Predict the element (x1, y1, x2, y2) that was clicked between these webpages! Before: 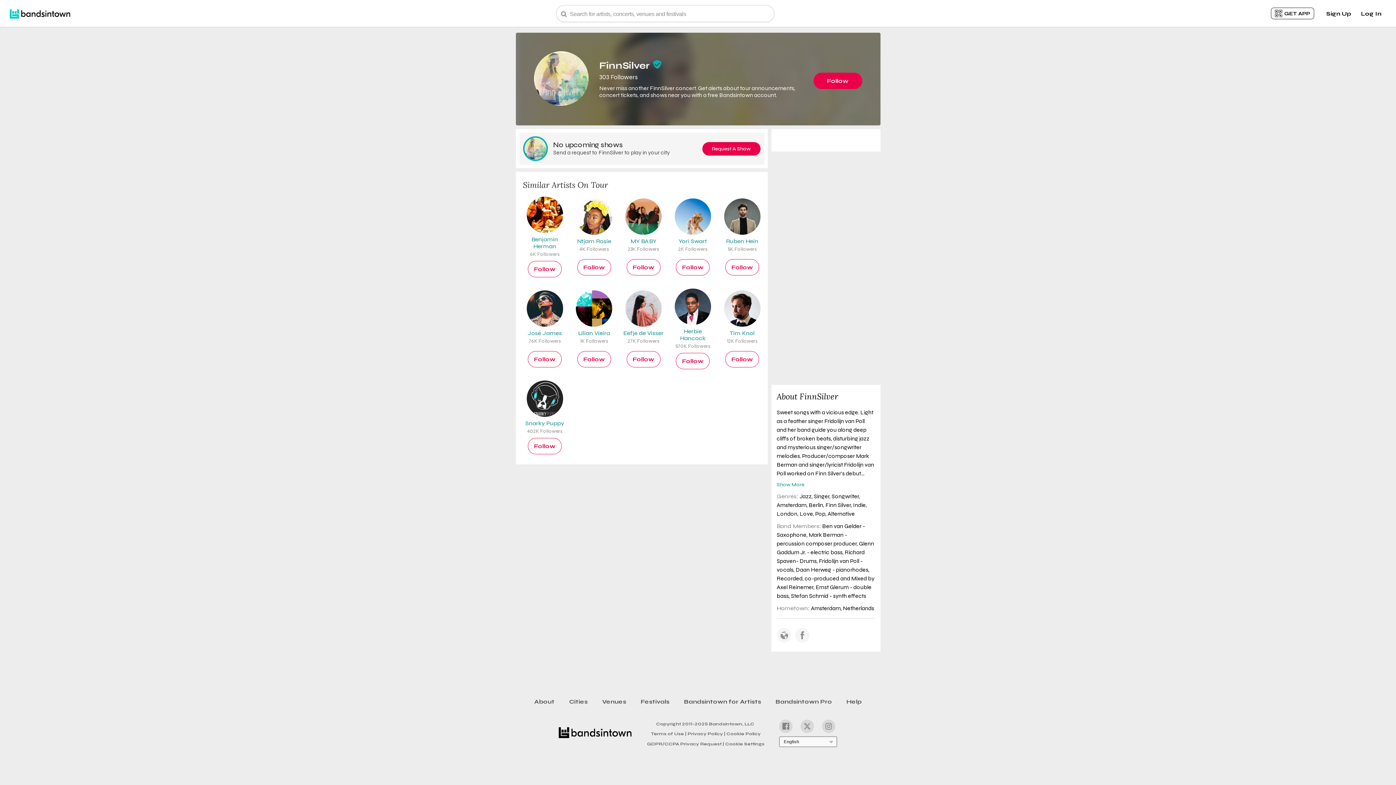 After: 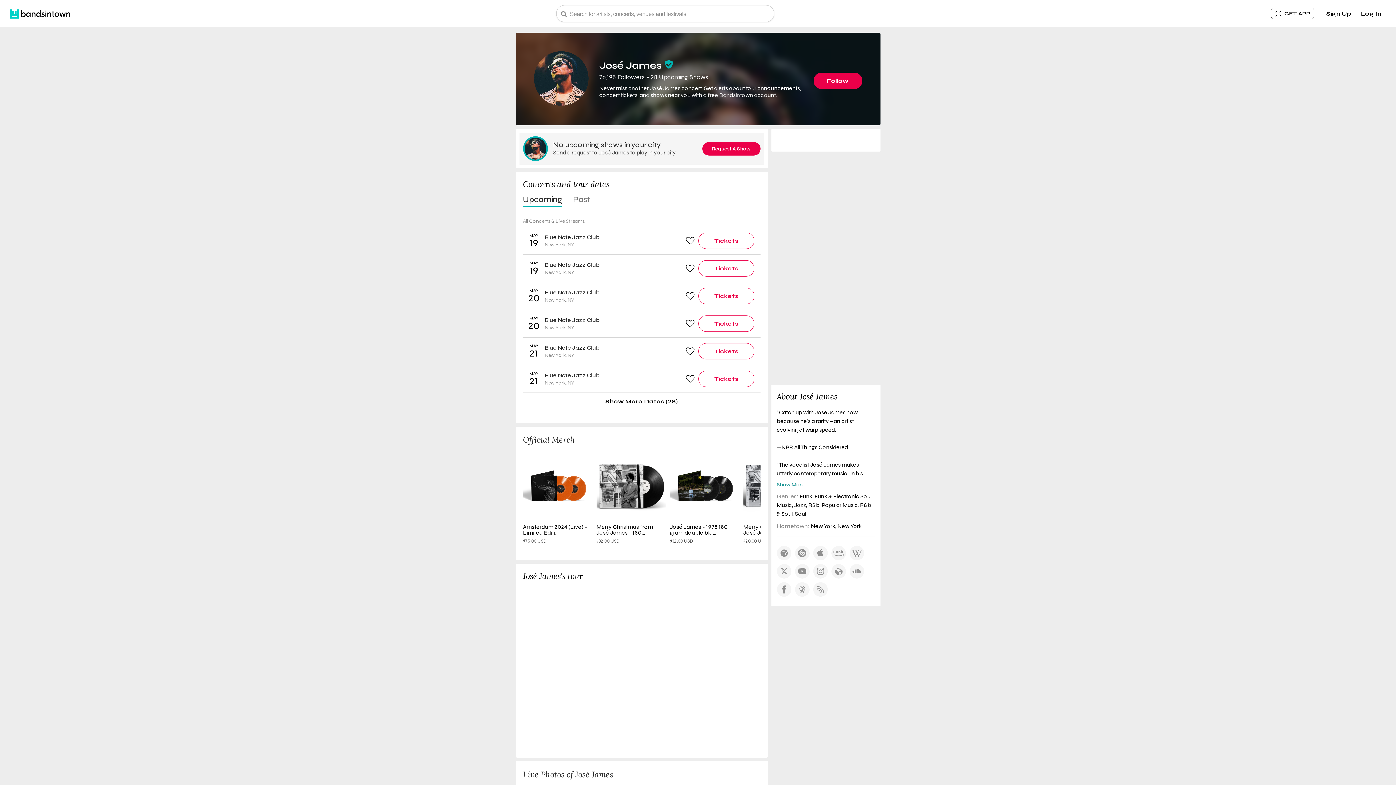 Action: bbox: (526, 290, 563, 344) label: José James
76K Followers